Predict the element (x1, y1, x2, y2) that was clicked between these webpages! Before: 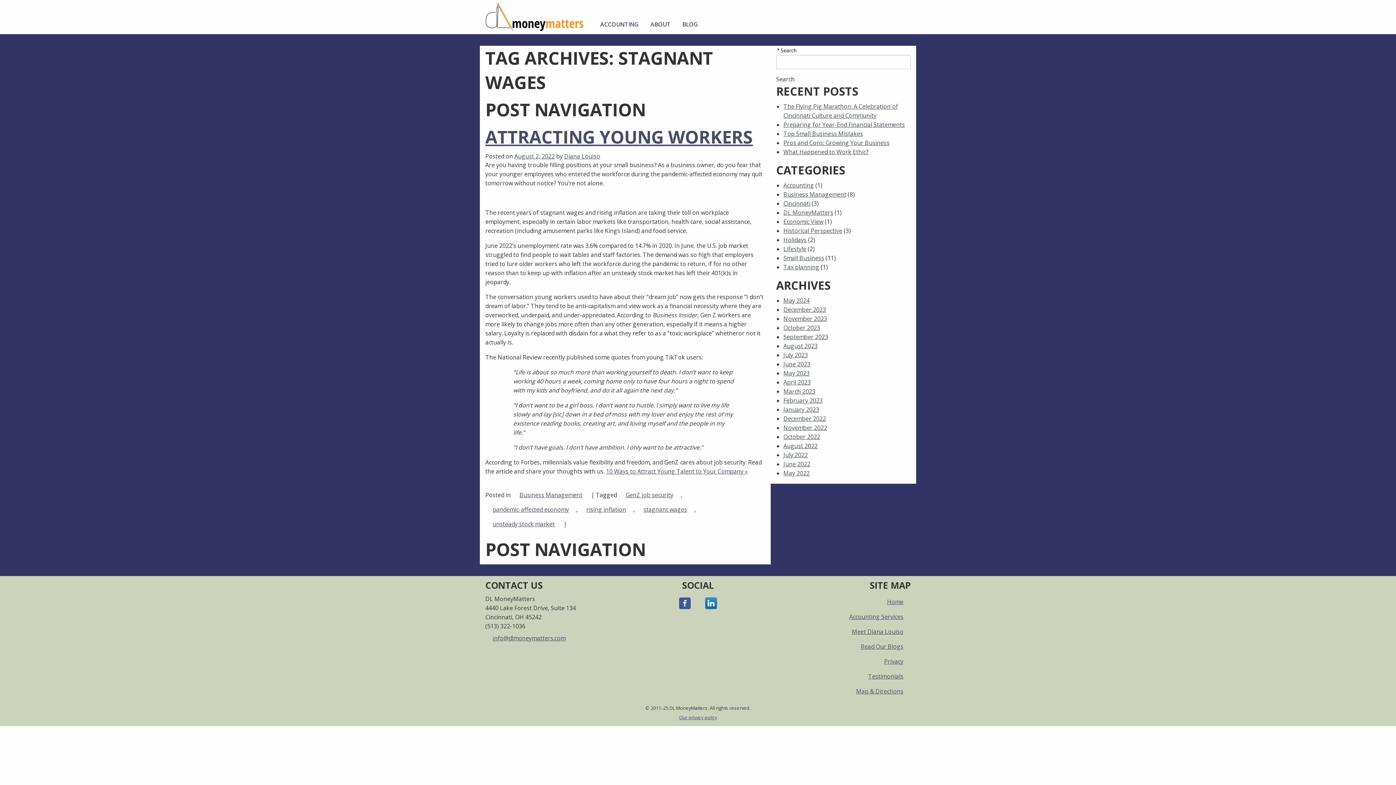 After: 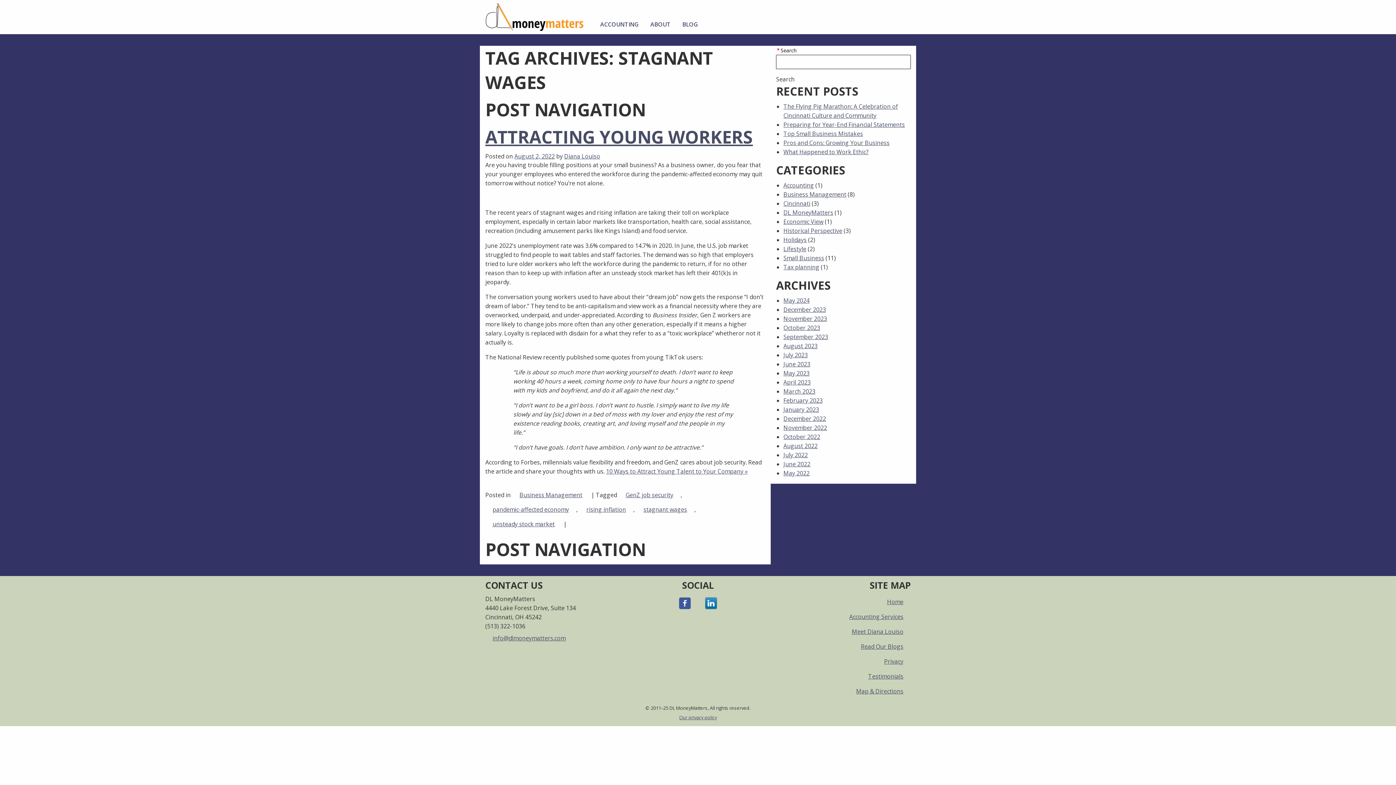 Action: label: Search bbox: (776, 76, 794, 82)